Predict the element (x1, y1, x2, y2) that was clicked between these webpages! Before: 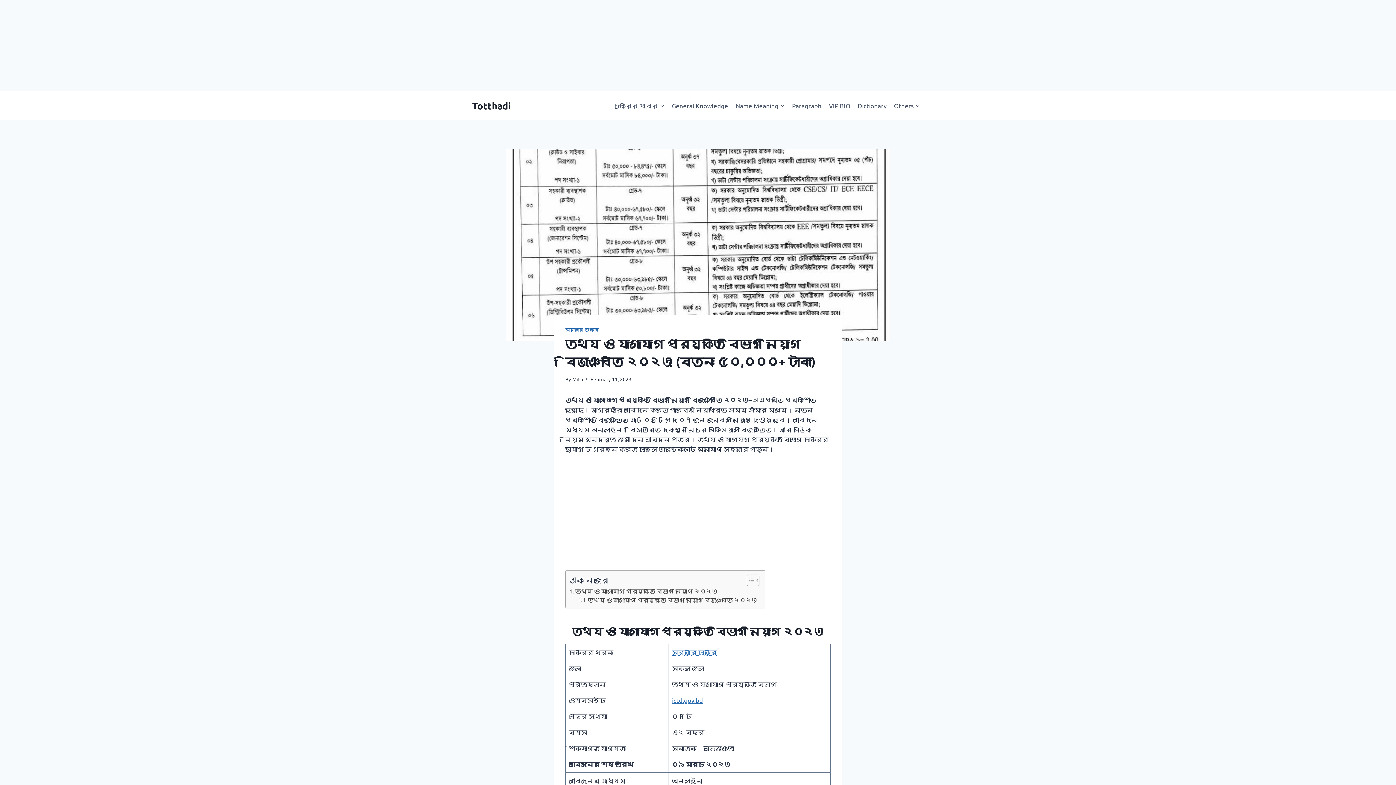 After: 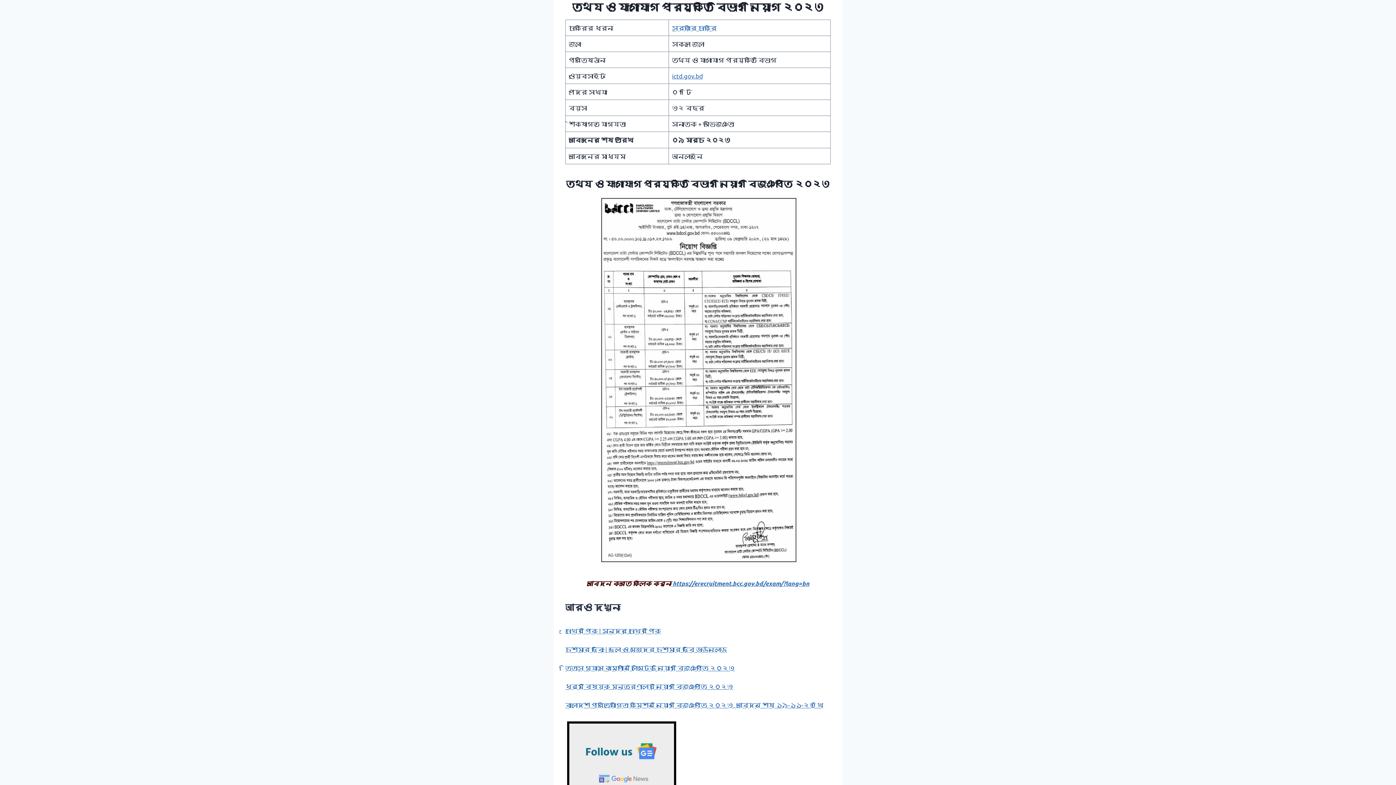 Action: bbox: (569, 586, 717, 595) label: তথ্য ও যোগাযোগ প্রযুক্তি বিভাগ নিয়োগ ২০২৩